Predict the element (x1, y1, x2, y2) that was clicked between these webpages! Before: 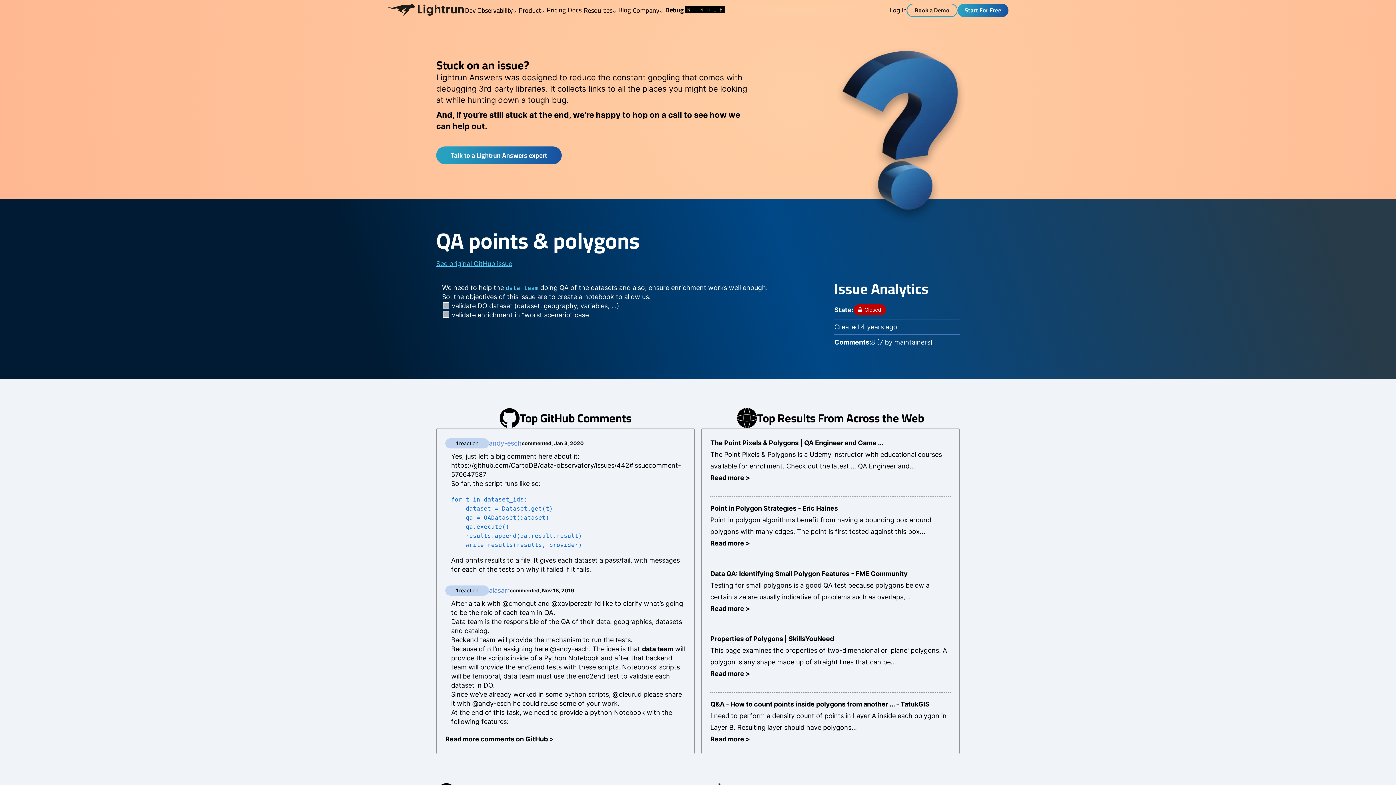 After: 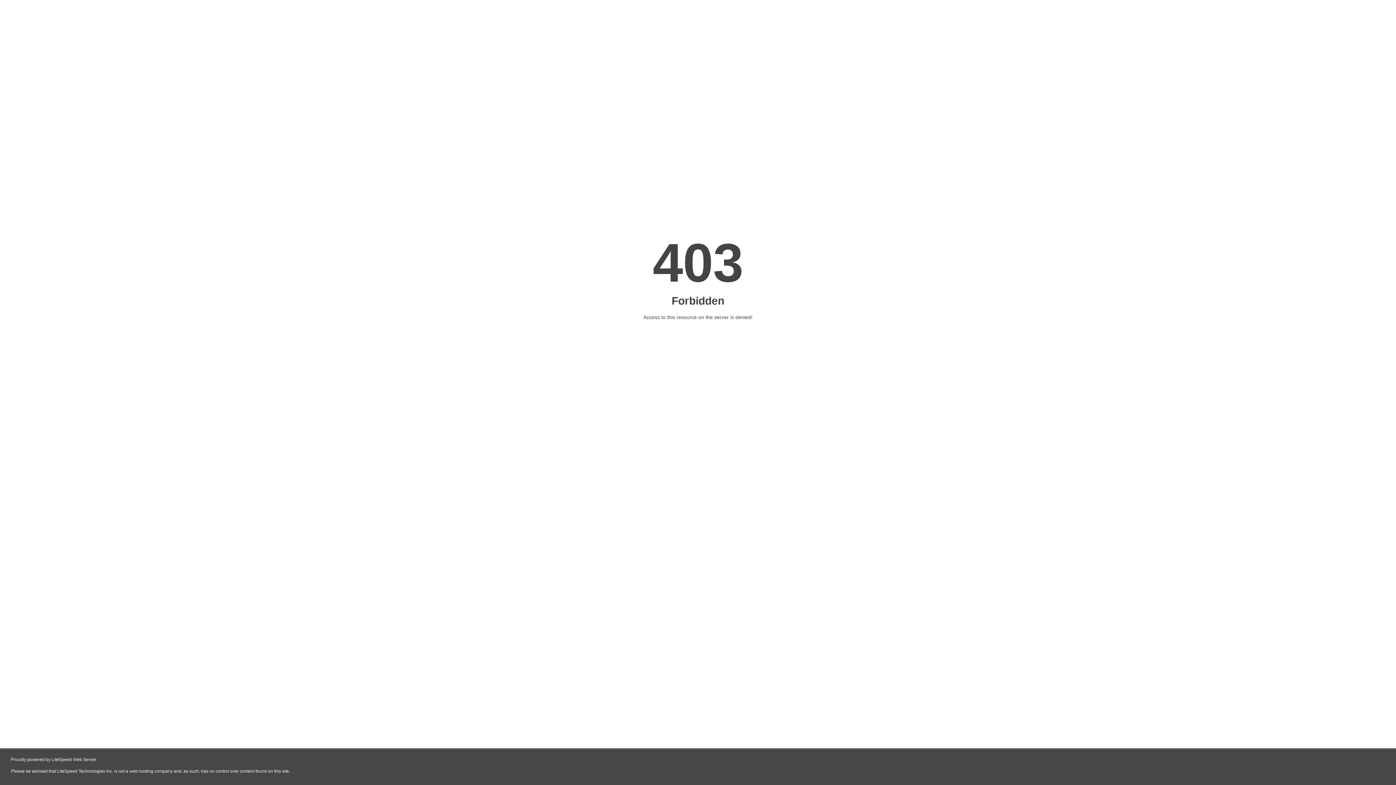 Action: bbox: (710, 670, 750, 677) label: Read more >